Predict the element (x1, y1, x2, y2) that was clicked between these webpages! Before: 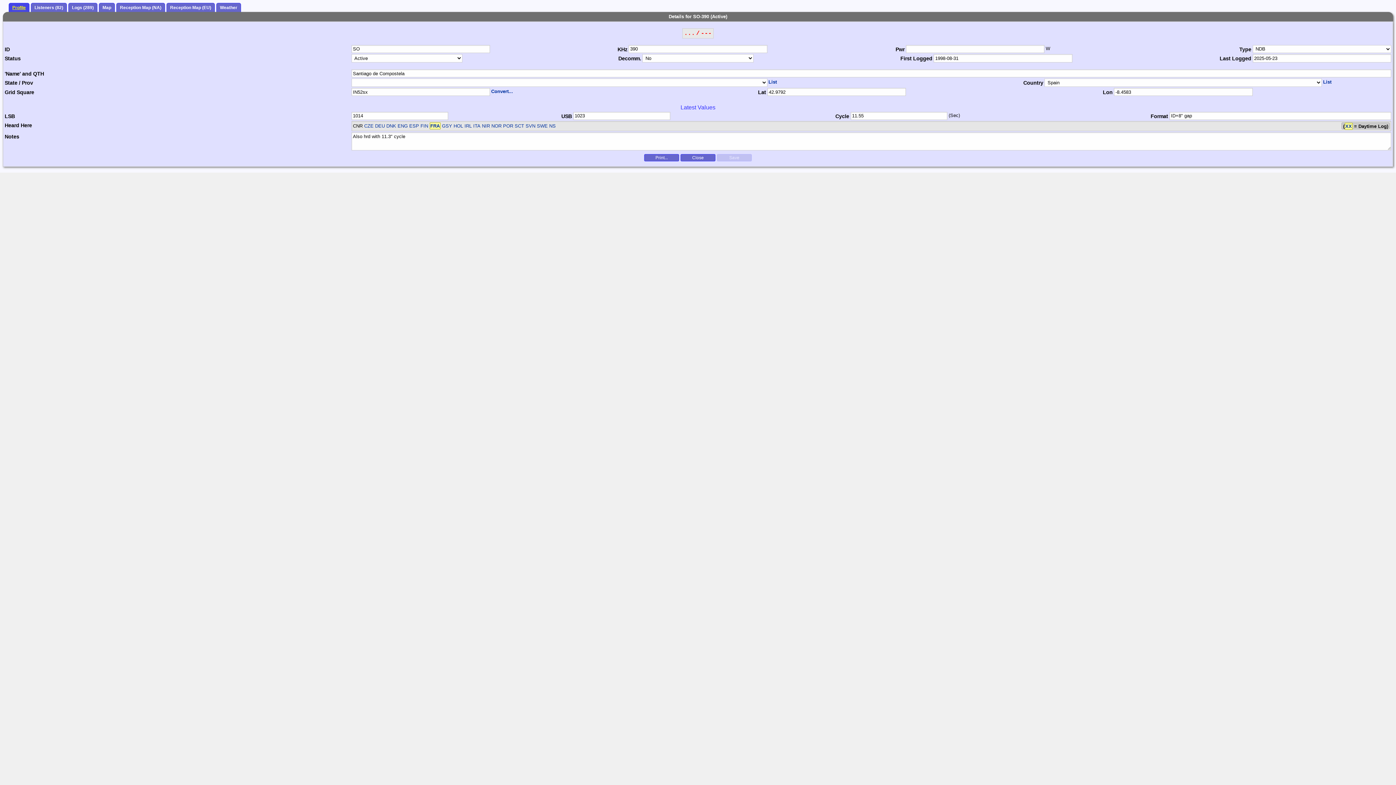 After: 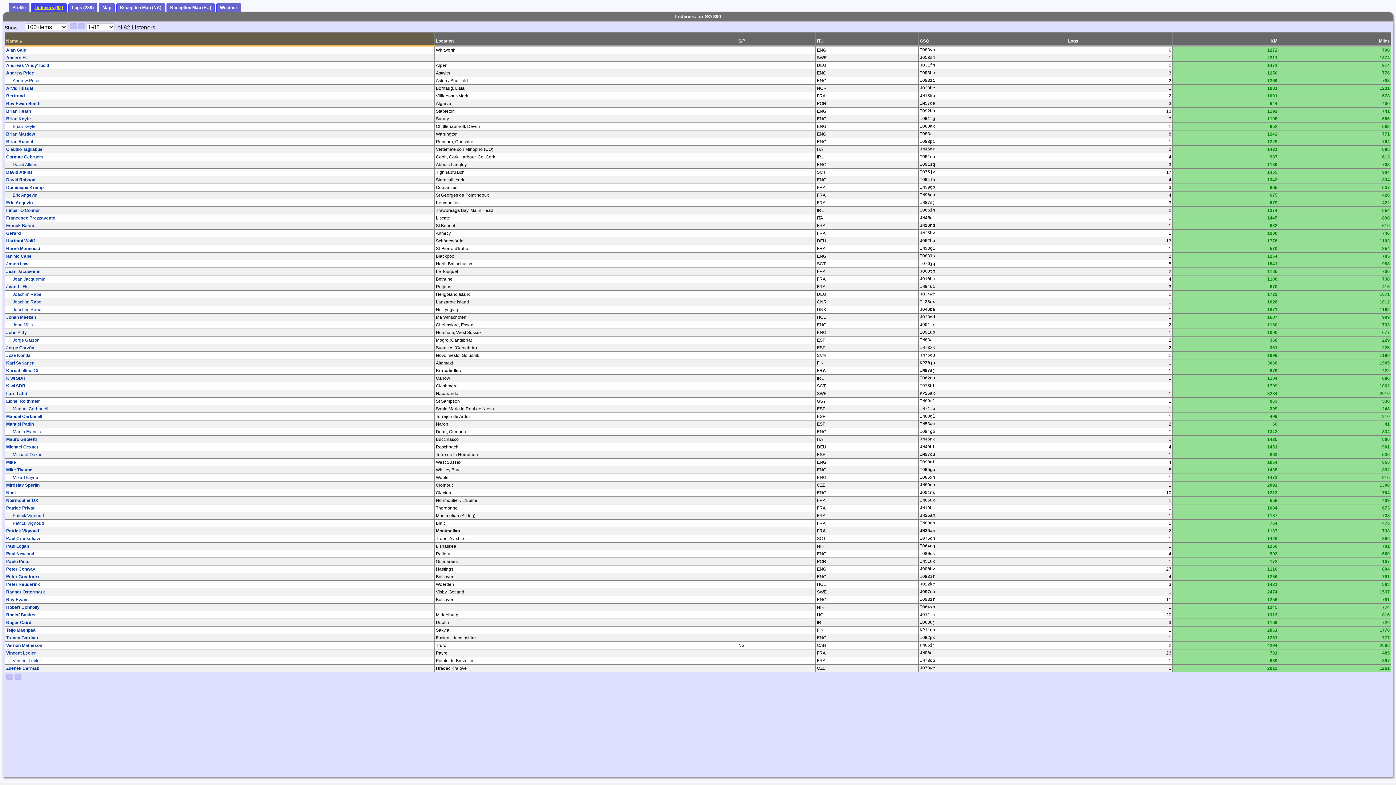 Action: bbox: (30, 3, 66, 12) label: Listeners (82)